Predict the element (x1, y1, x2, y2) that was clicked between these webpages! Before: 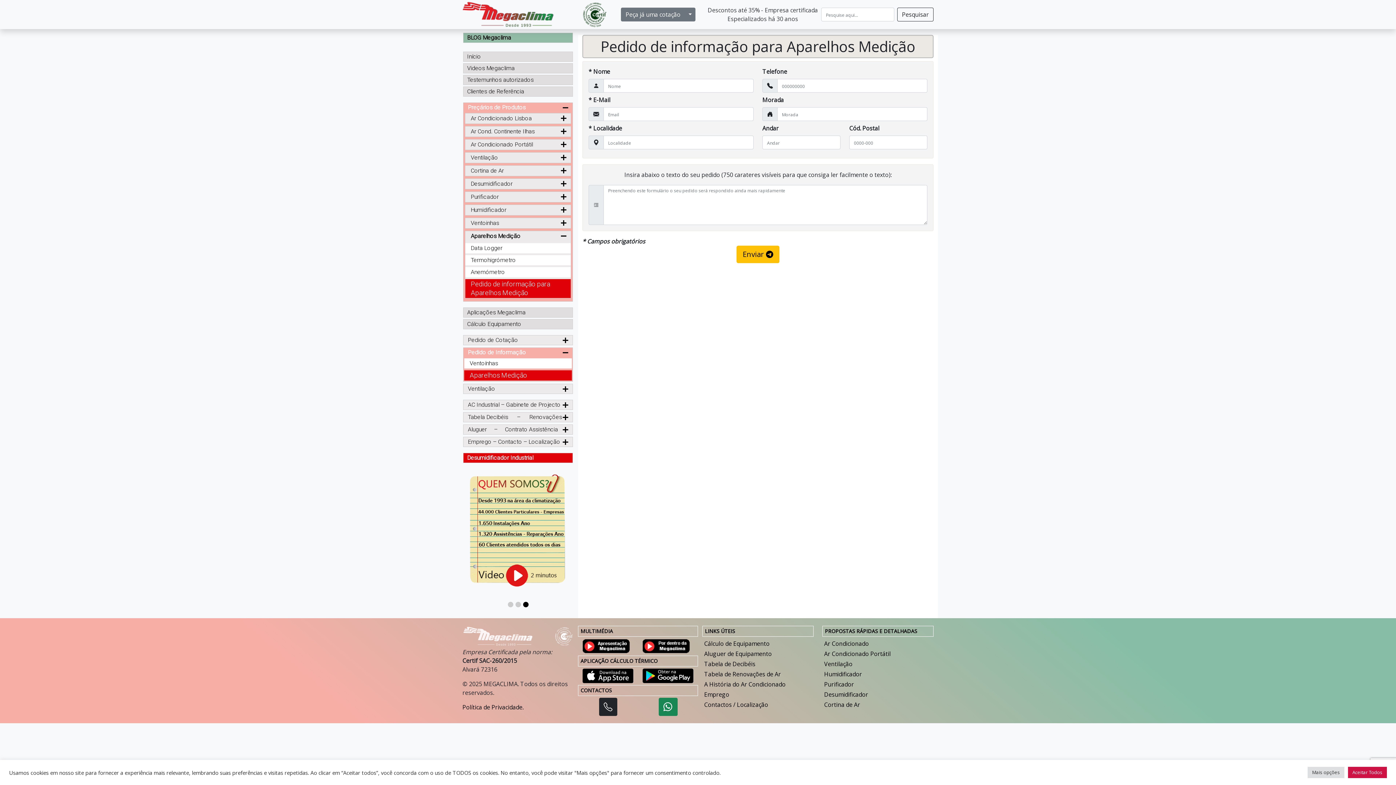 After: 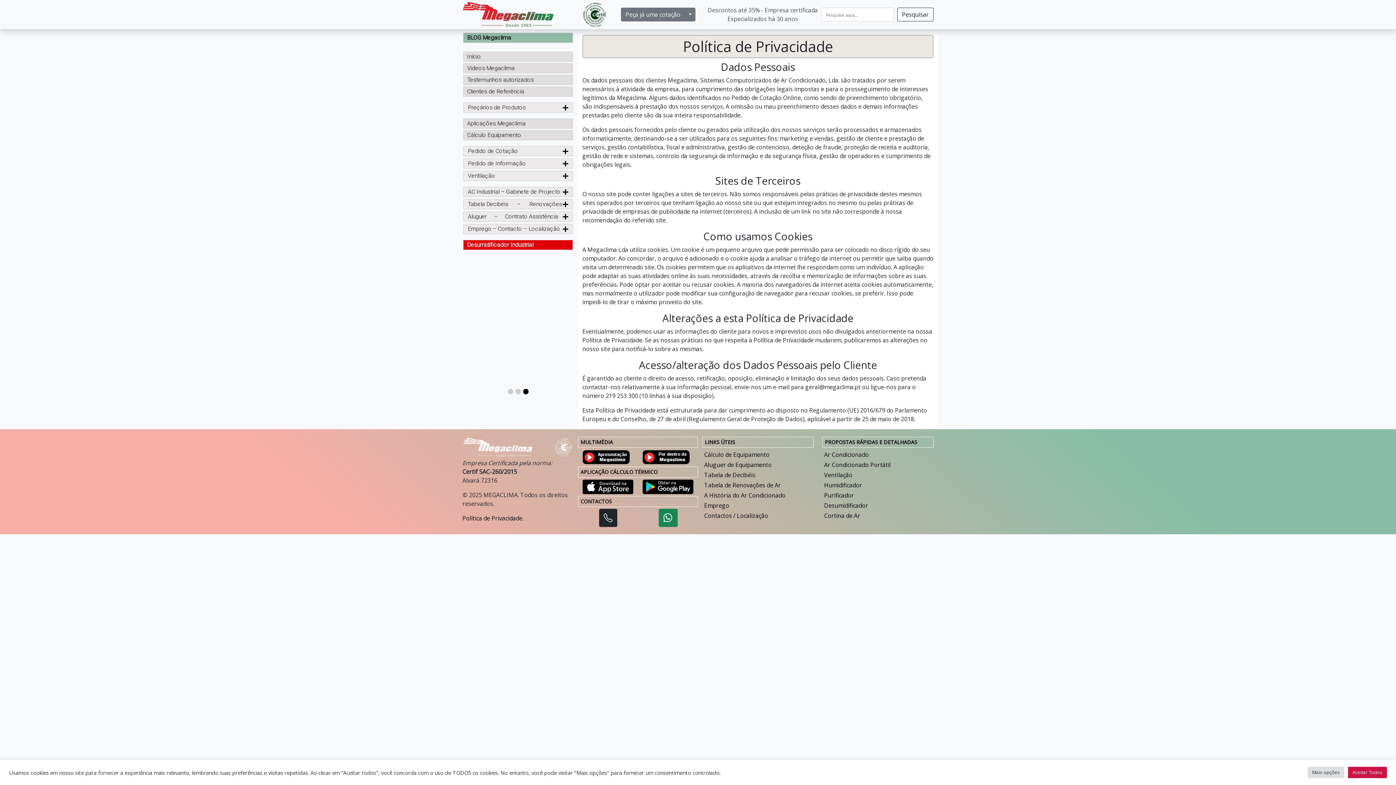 Action: bbox: (462, 703, 523, 711) label: Política de Privacidade.